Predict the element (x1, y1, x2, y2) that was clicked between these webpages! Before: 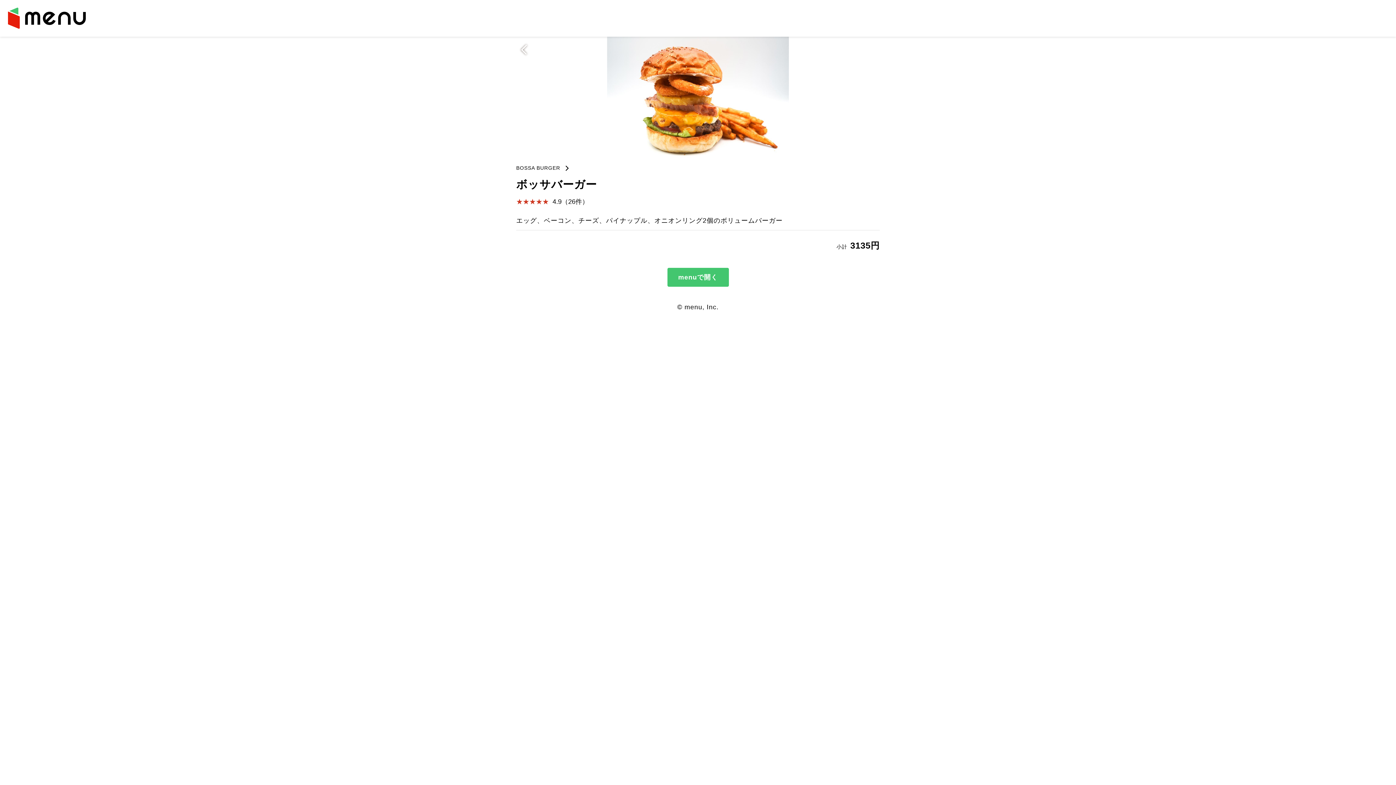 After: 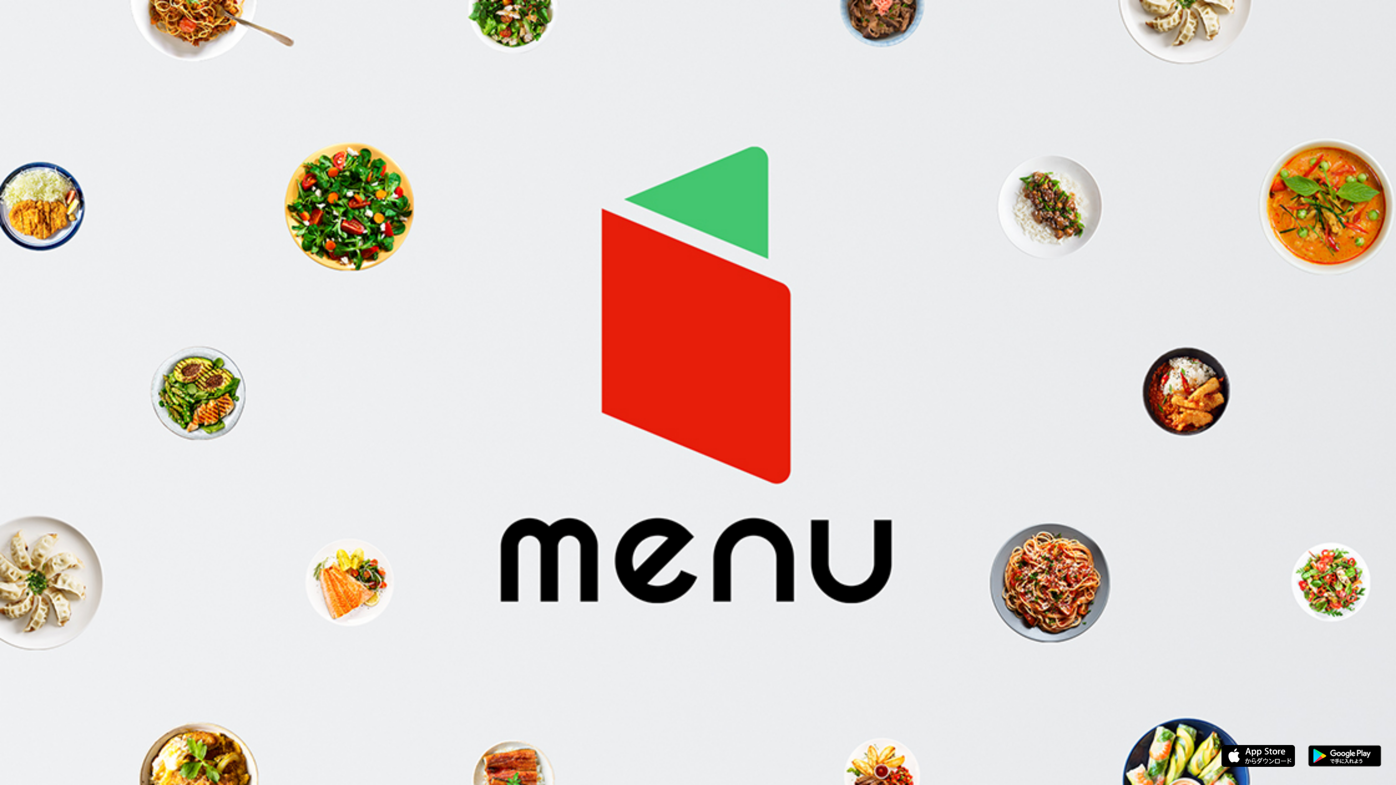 Action: bbox: (8, 22, 85, 30)